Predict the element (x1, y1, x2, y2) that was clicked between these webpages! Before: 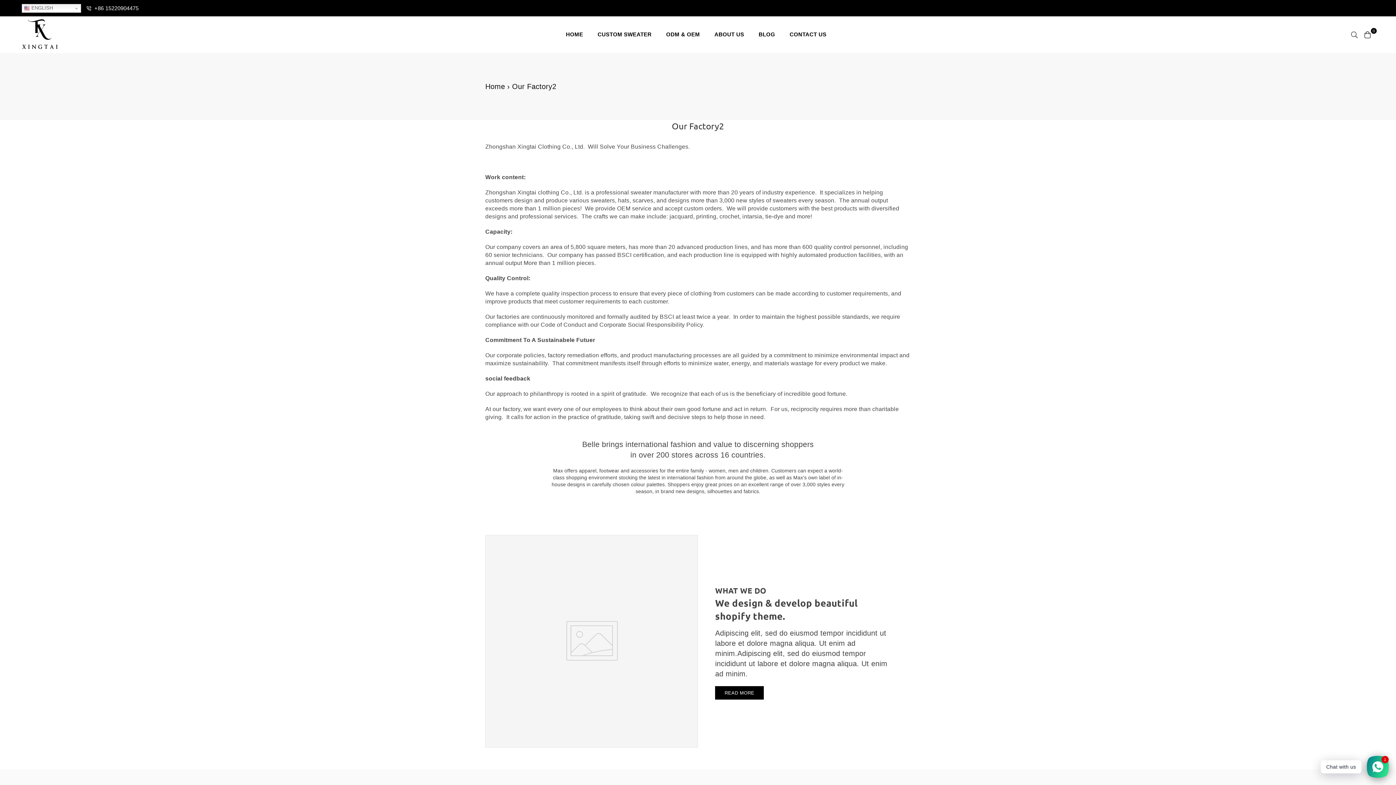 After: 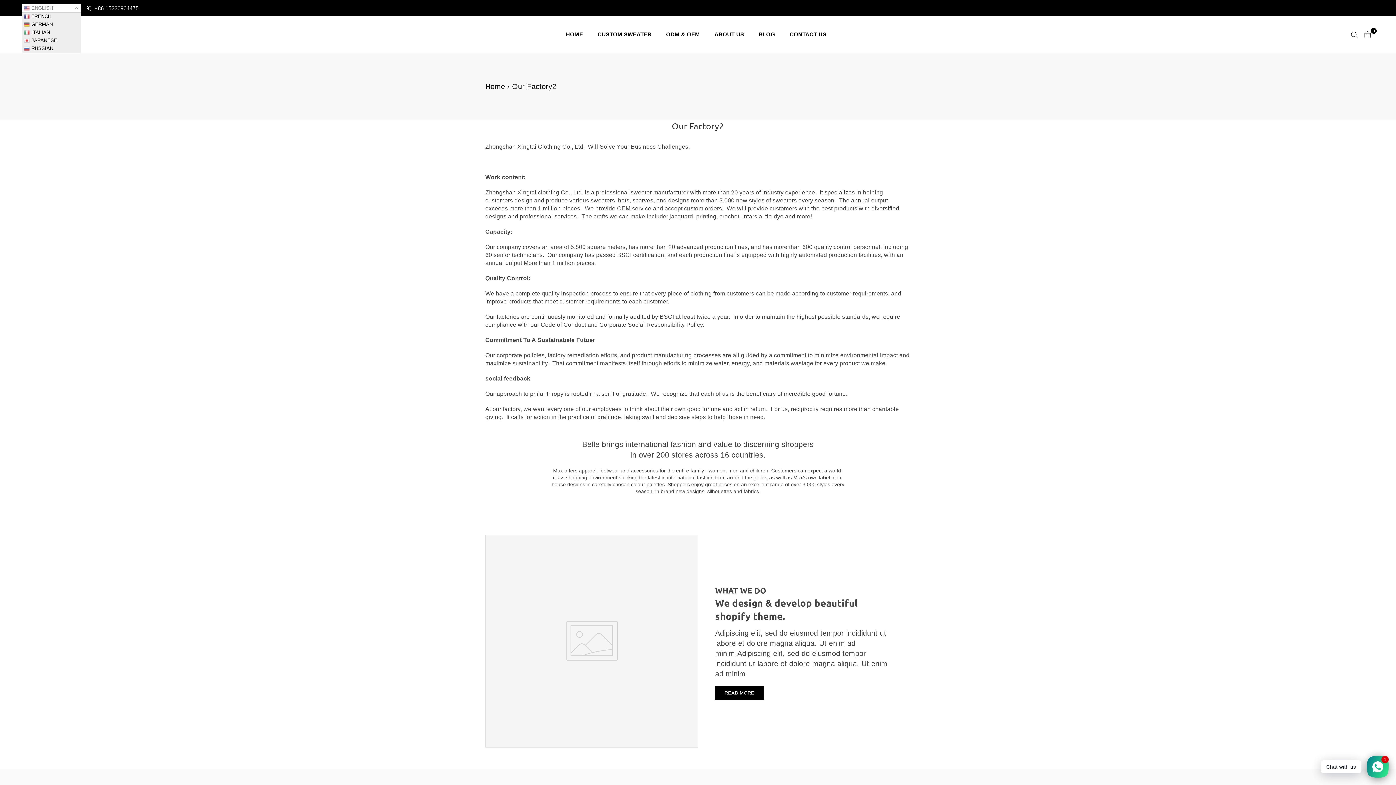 Action: bbox: (21, 3, 81, 12) label:  ENGLISH